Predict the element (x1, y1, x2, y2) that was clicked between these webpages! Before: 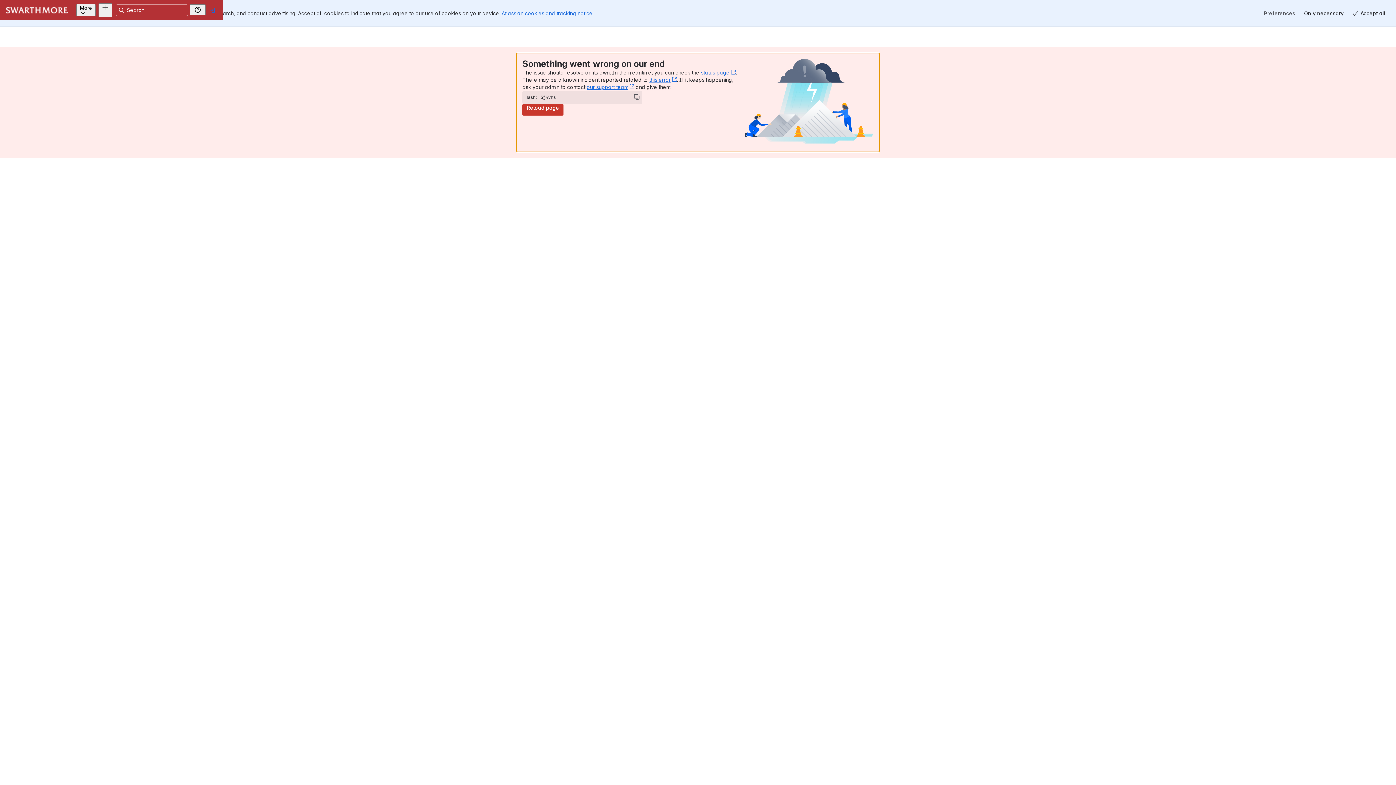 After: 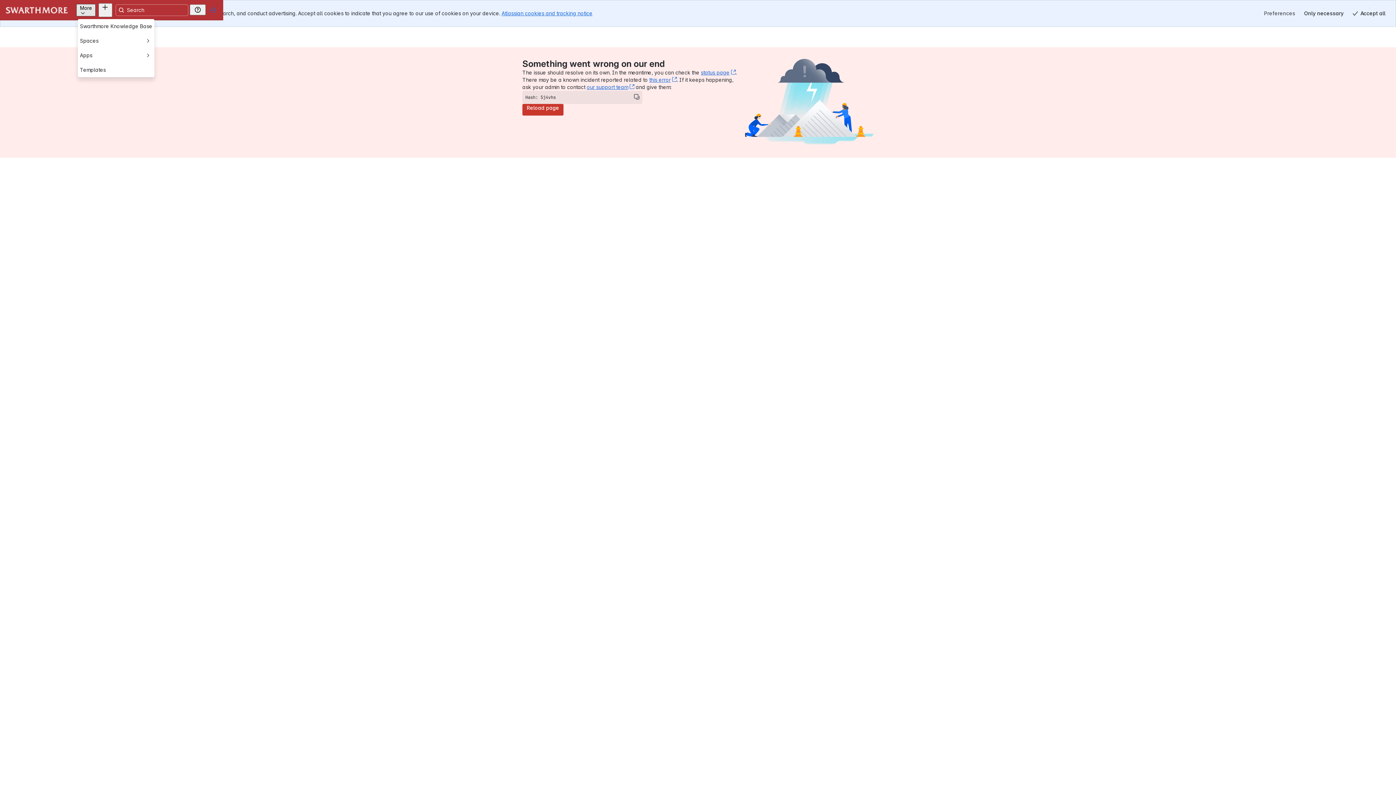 Action: bbox: (77, 3, 96, 16) label: More